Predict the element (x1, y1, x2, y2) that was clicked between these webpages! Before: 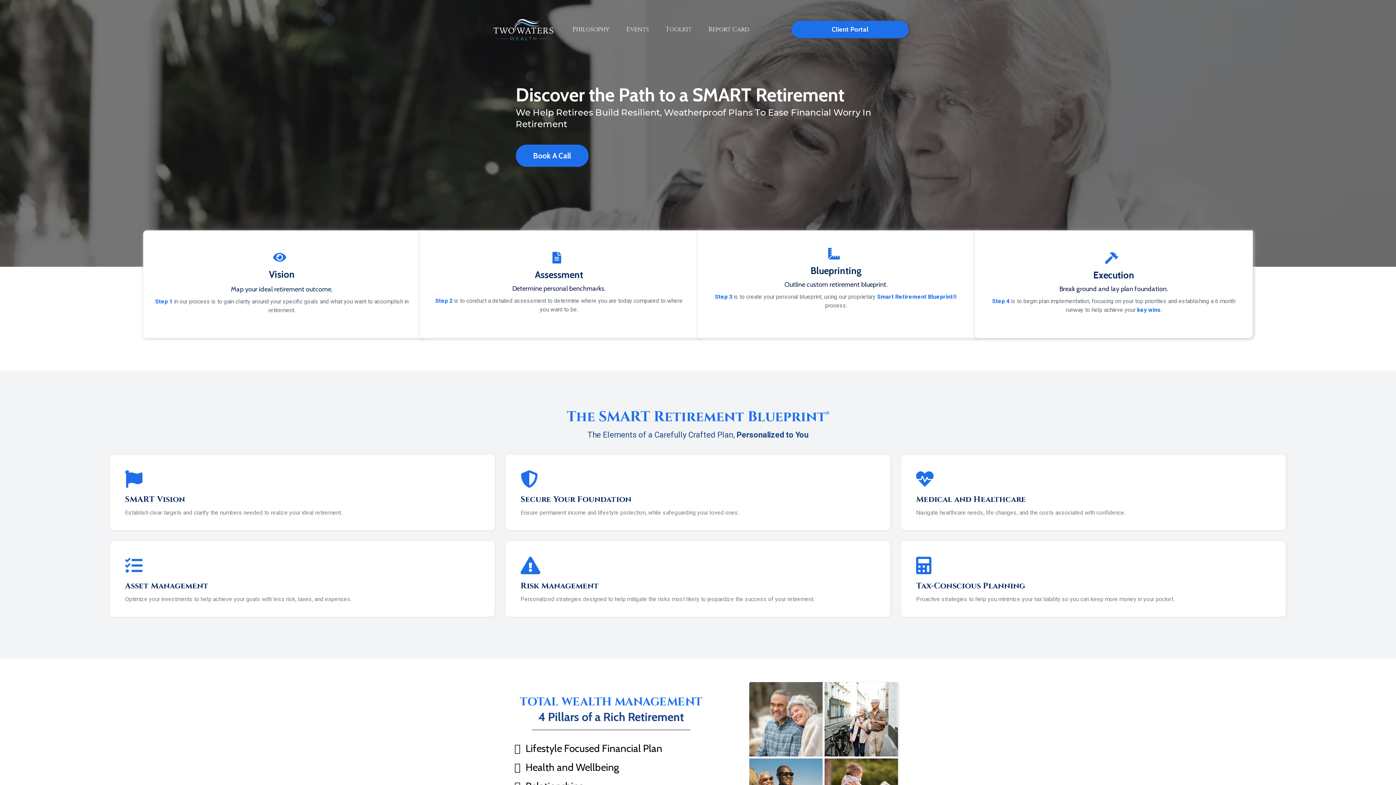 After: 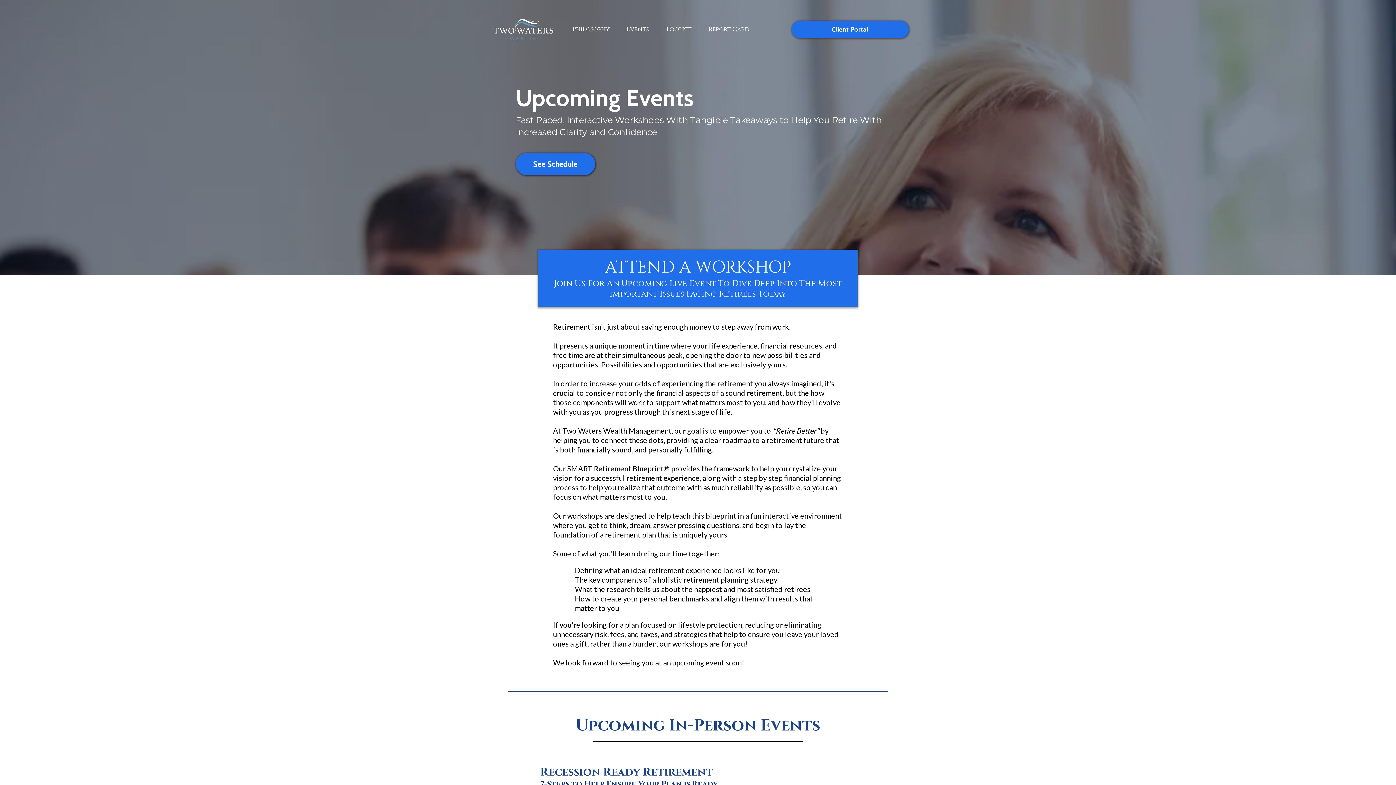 Action: label: Events bbox: (618, 23, 657, 35)